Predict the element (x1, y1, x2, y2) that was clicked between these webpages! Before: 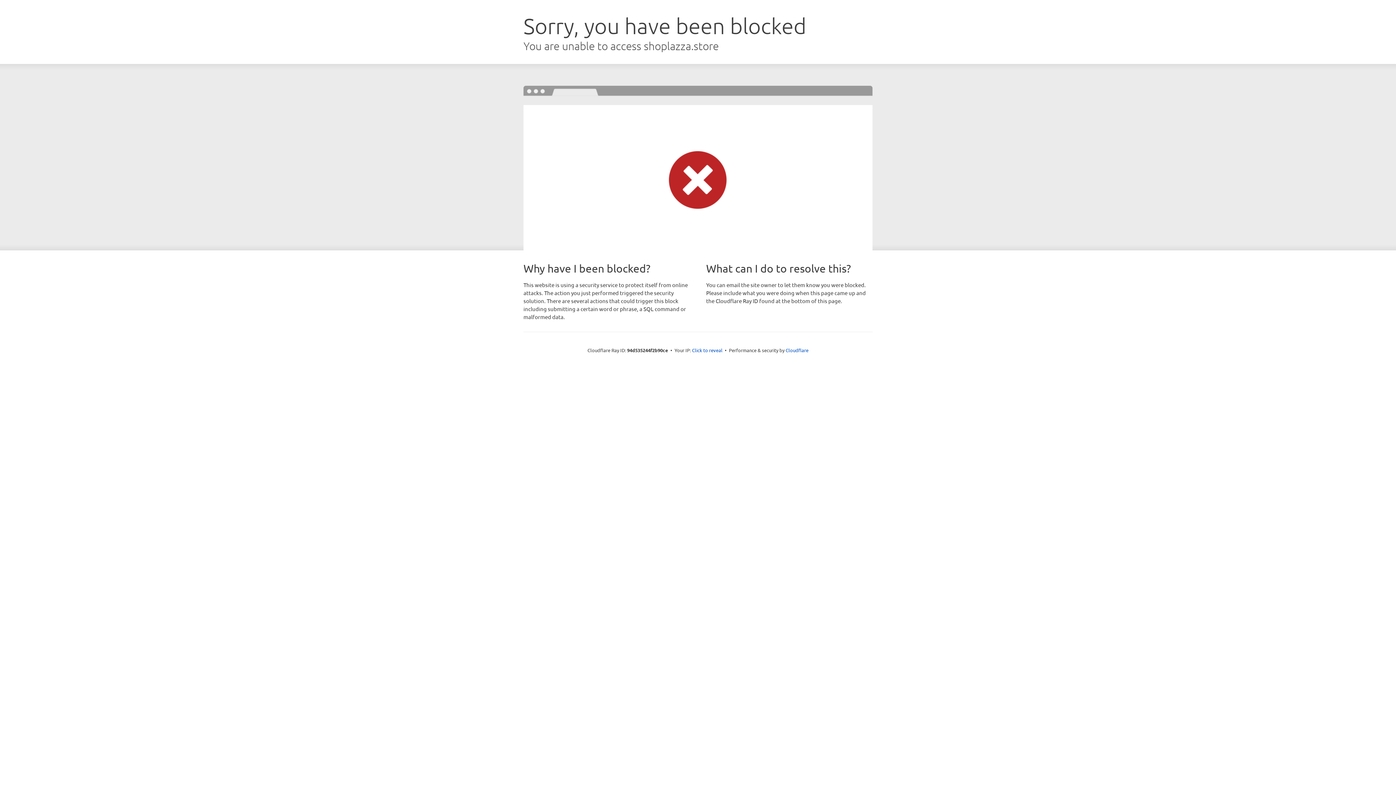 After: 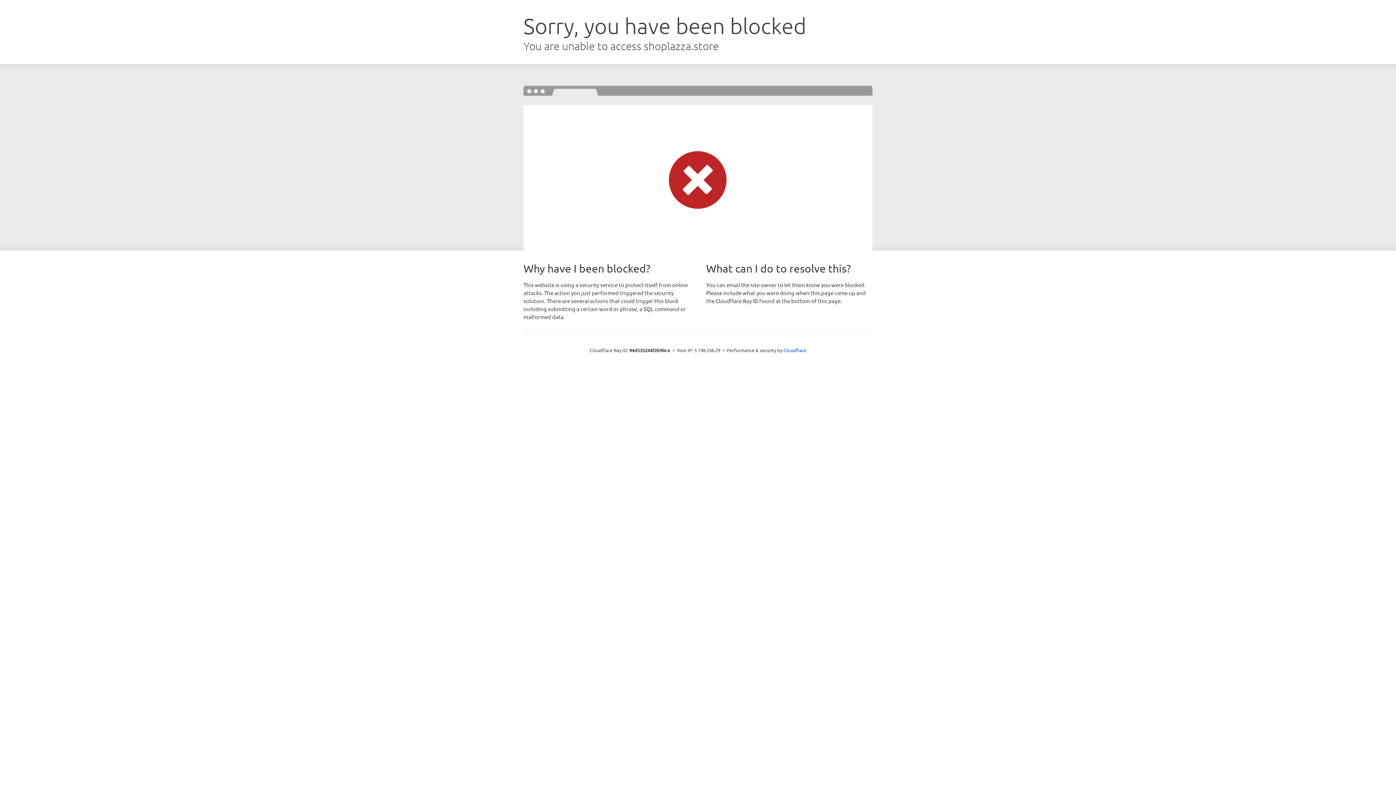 Action: bbox: (692, 346, 722, 353) label: Click to reveal